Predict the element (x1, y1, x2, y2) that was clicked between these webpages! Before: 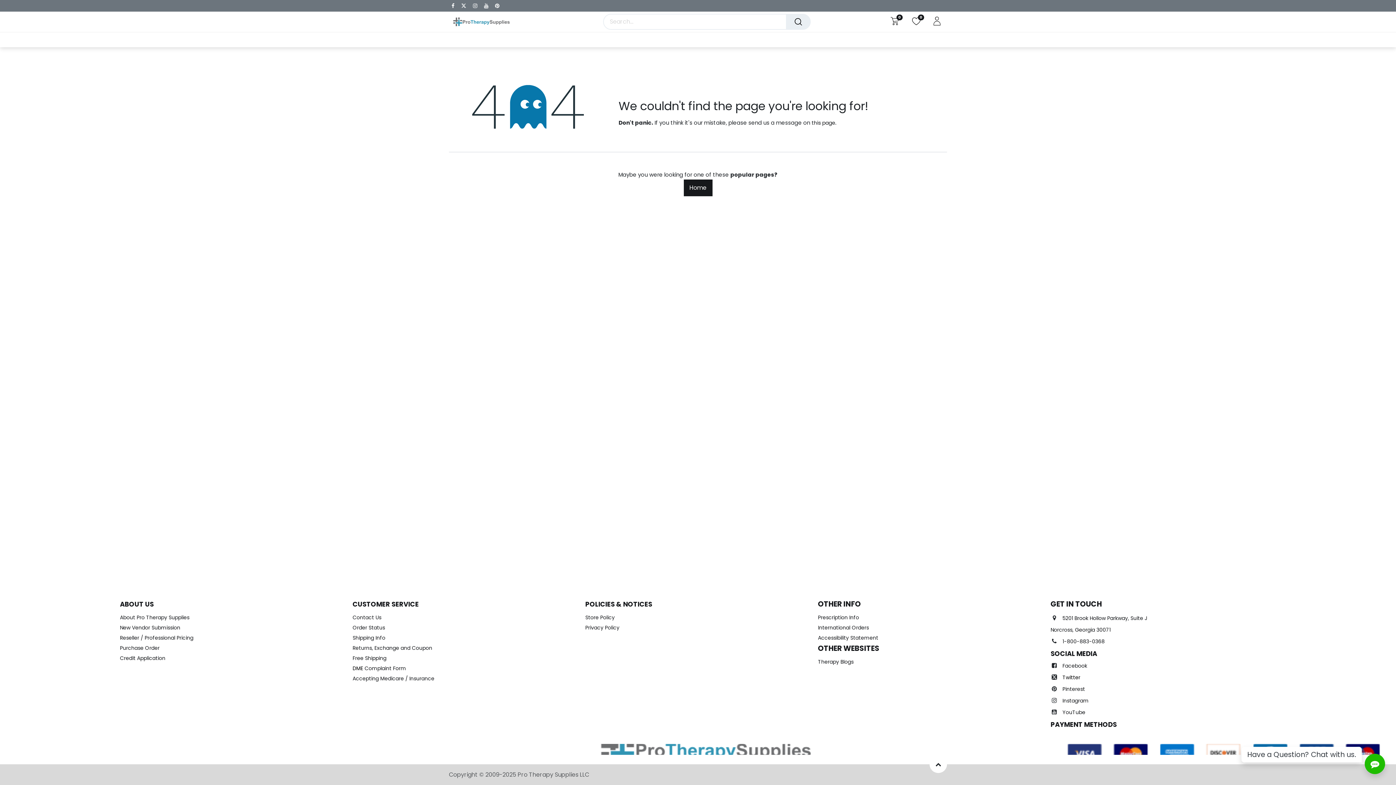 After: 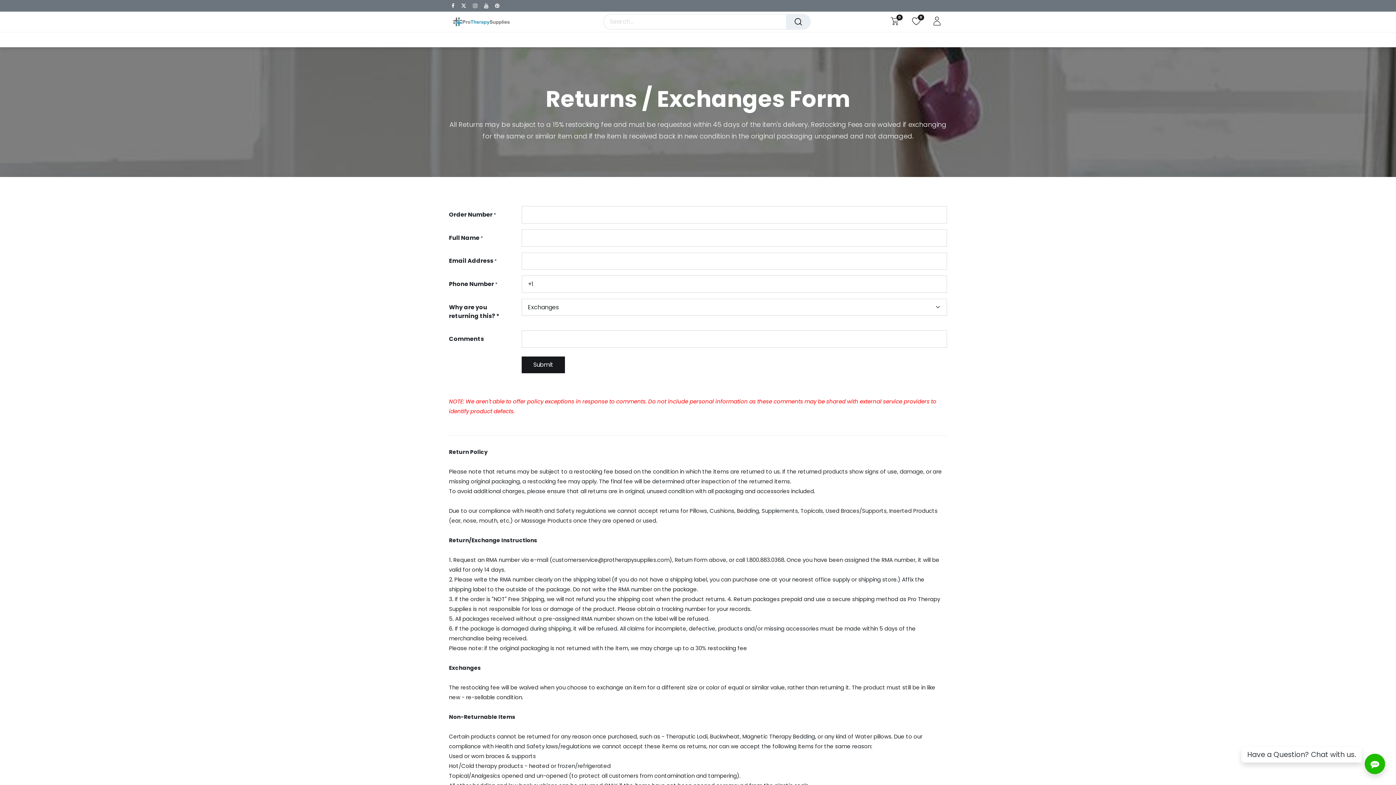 Action: label: Returns, Exchange and Coupon bbox: (352, 644, 432, 652)